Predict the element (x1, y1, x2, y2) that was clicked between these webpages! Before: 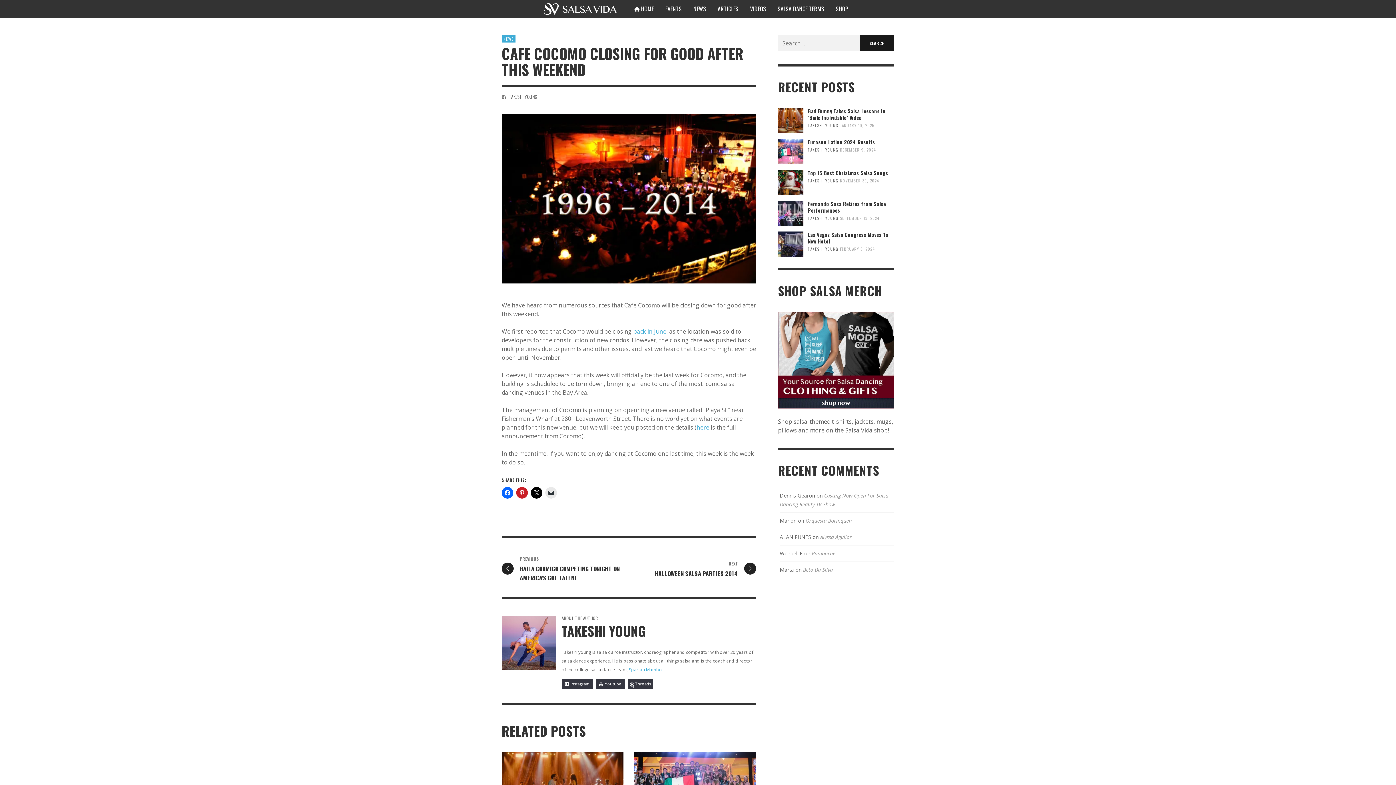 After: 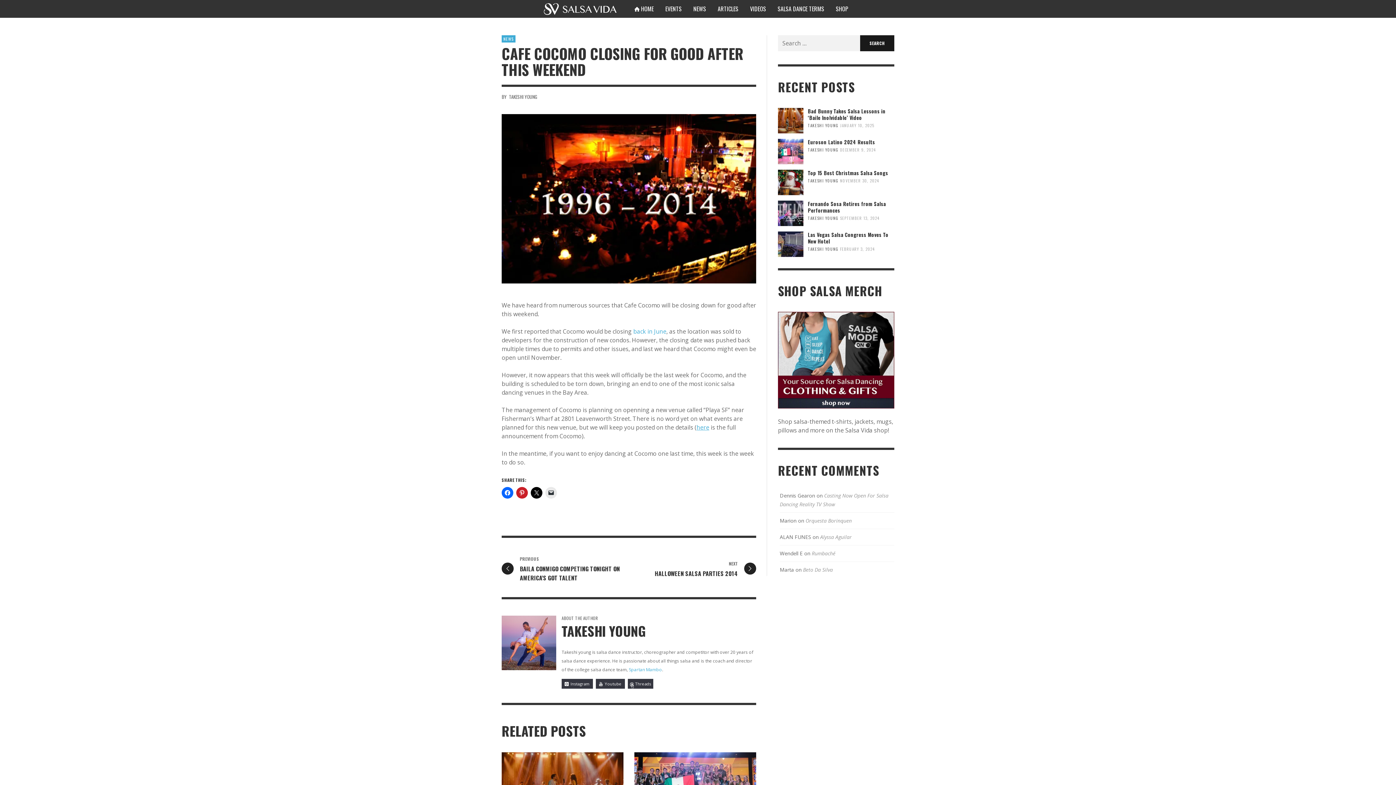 Action: label: here bbox: (696, 423, 709, 431)